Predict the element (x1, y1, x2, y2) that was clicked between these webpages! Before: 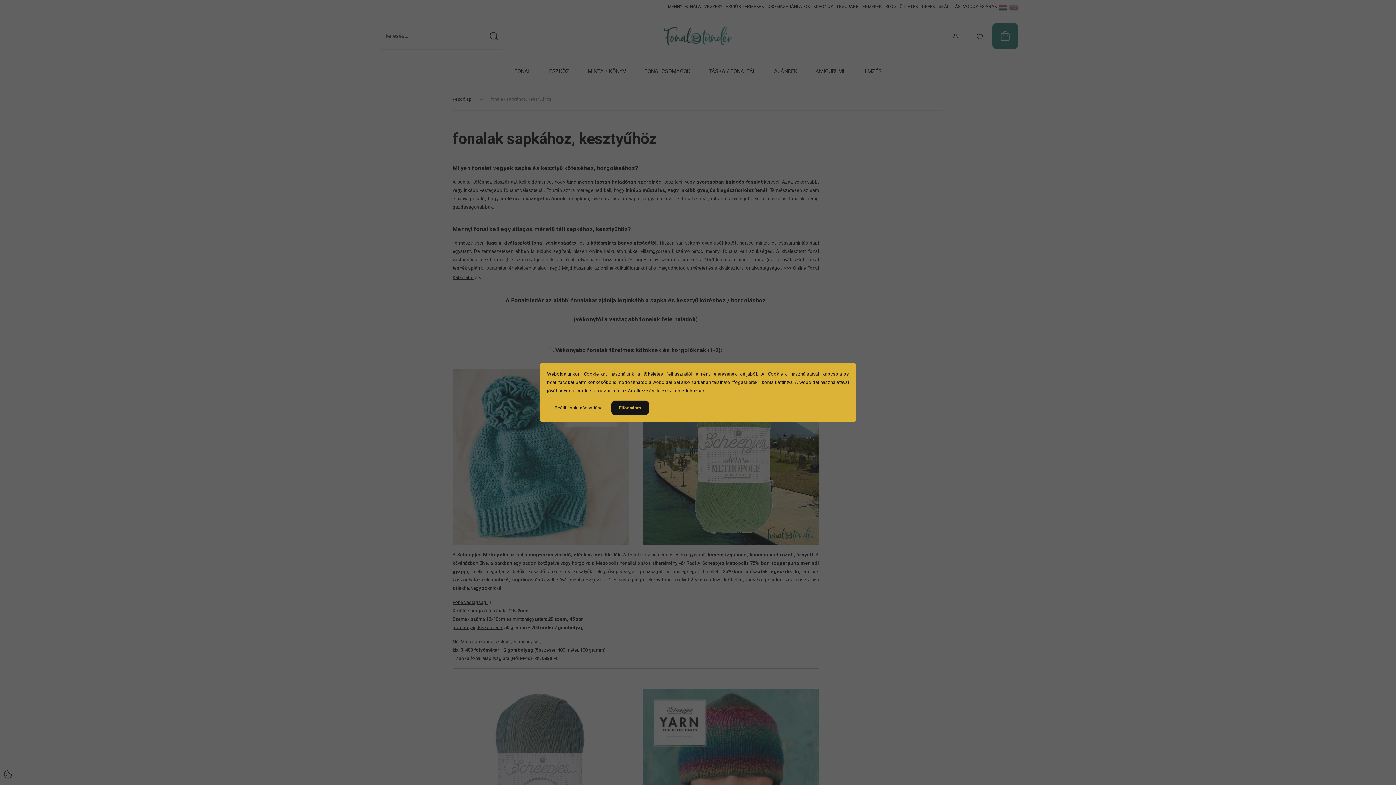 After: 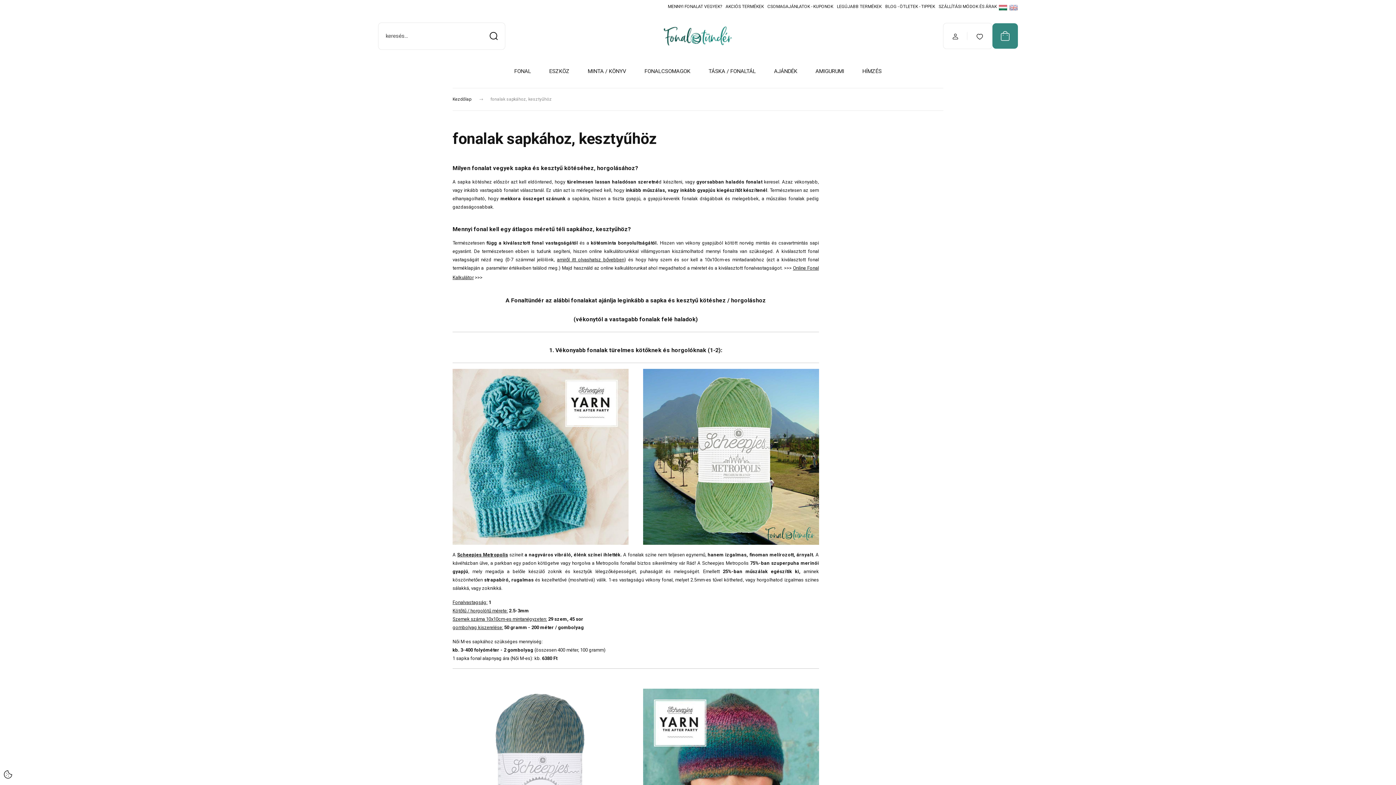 Action: bbox: (611, 400, 649, 415) label: Elfogadom